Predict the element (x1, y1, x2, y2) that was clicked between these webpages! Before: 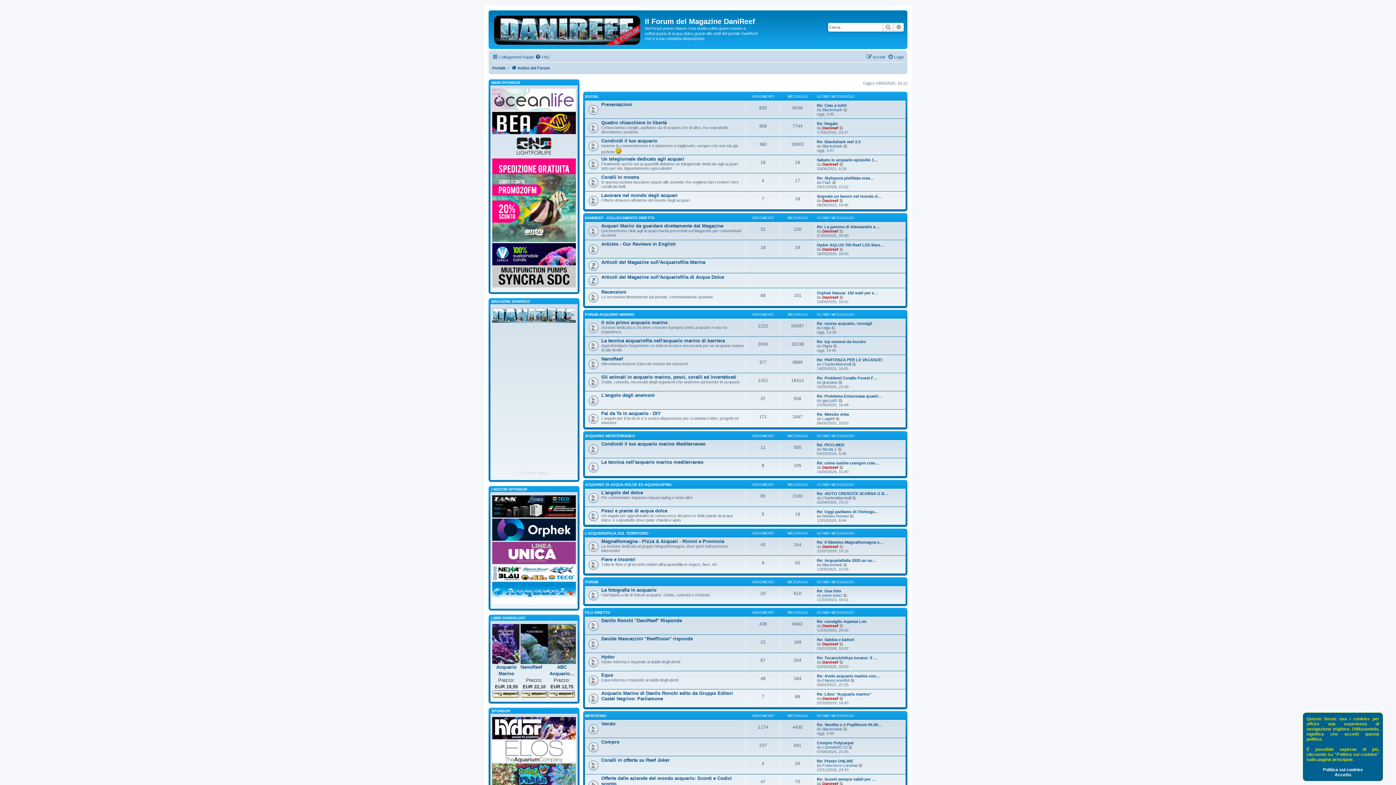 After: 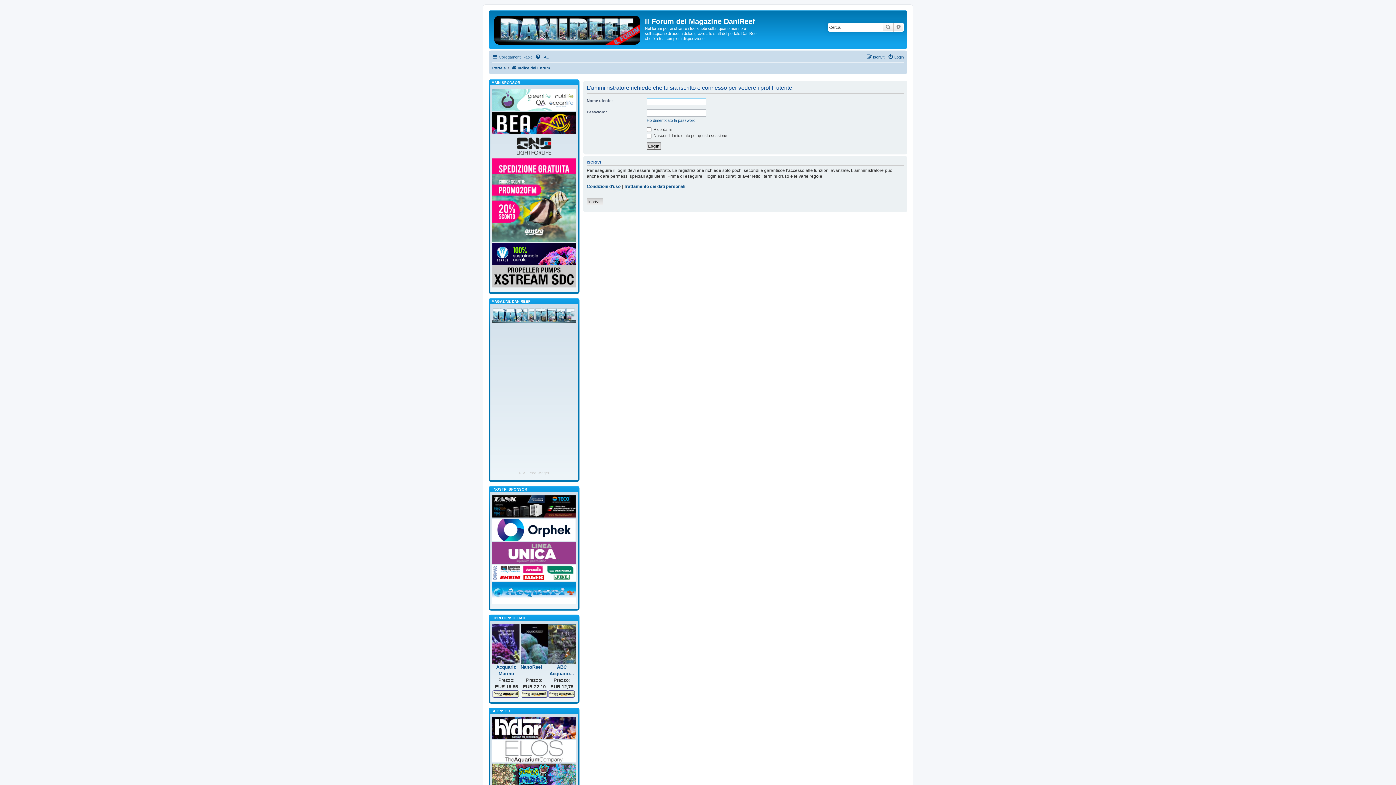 Action: label: graziano bbox: (822, 380, 837, 384)